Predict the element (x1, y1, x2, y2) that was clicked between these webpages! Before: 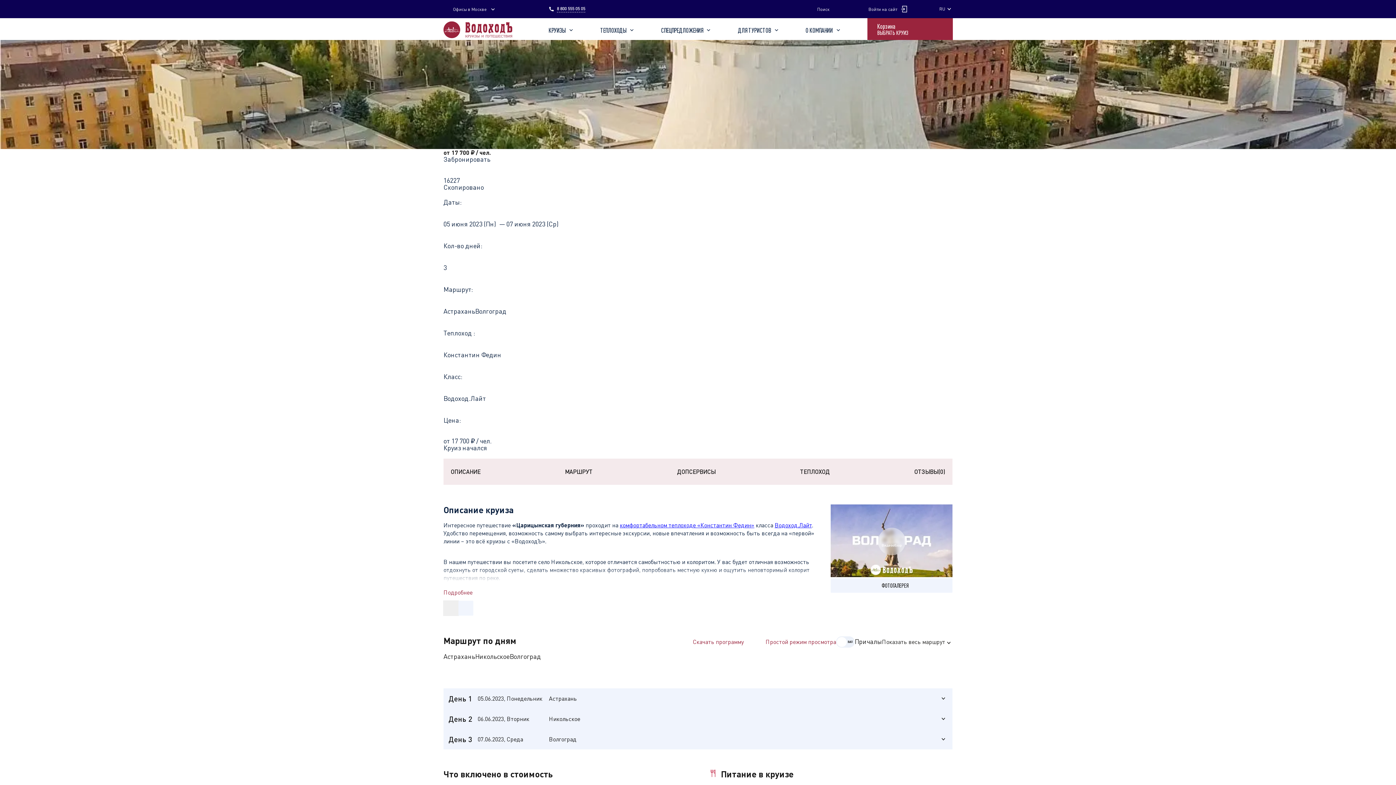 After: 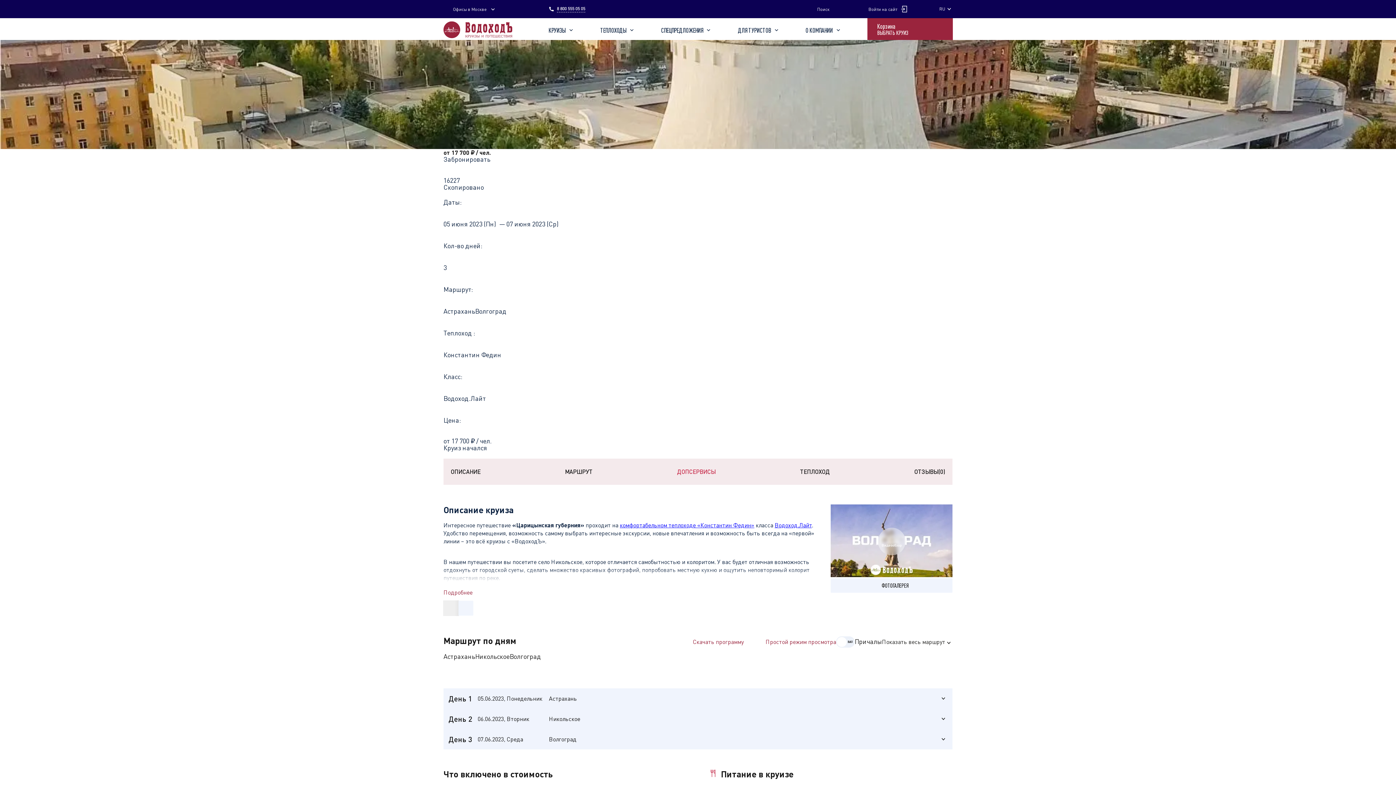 Action: label: ДОПСЕРВИСЫ bbox: (670, 458, 723, 485)